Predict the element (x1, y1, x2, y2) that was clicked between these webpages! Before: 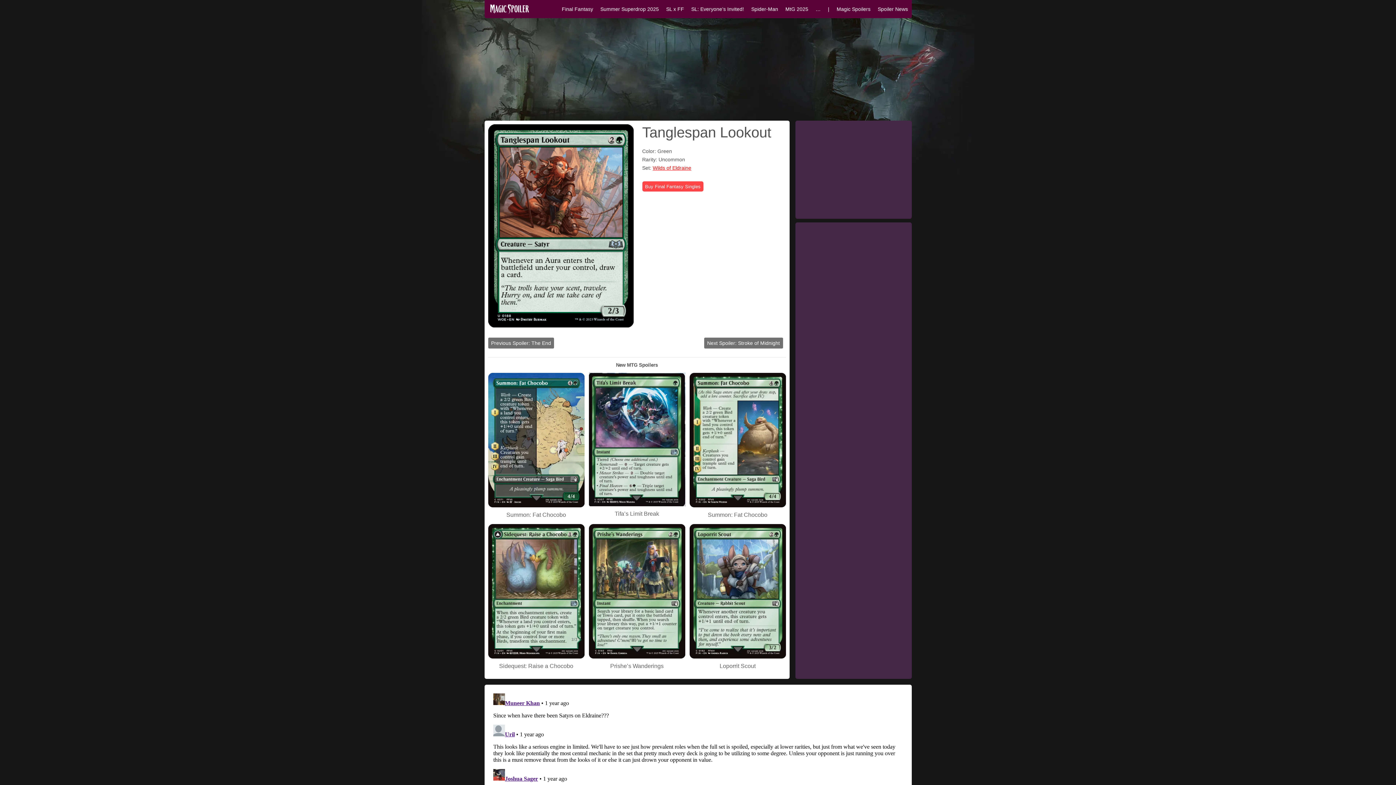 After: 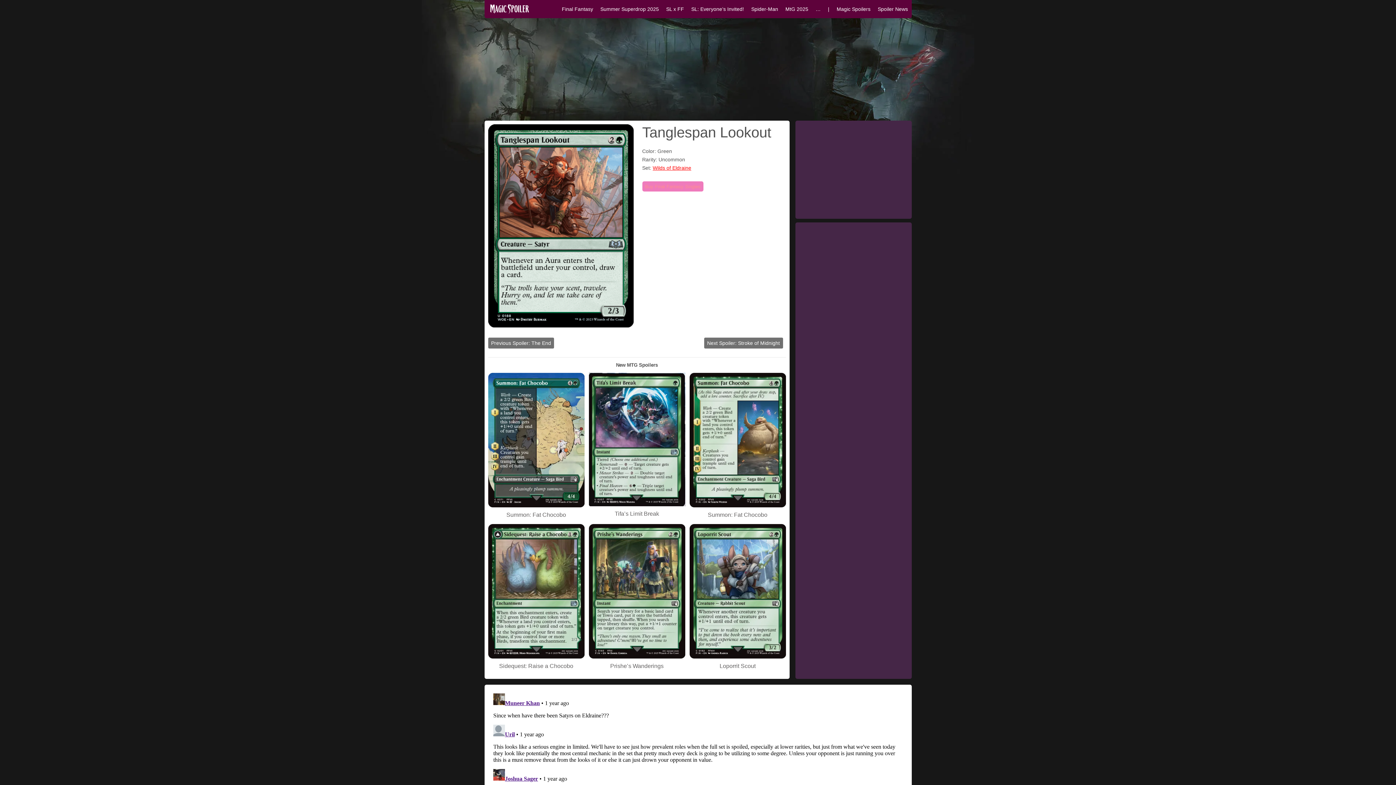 Action: bbox: (642, 181, 703, 191) label: Buy Final Fantasy Singles